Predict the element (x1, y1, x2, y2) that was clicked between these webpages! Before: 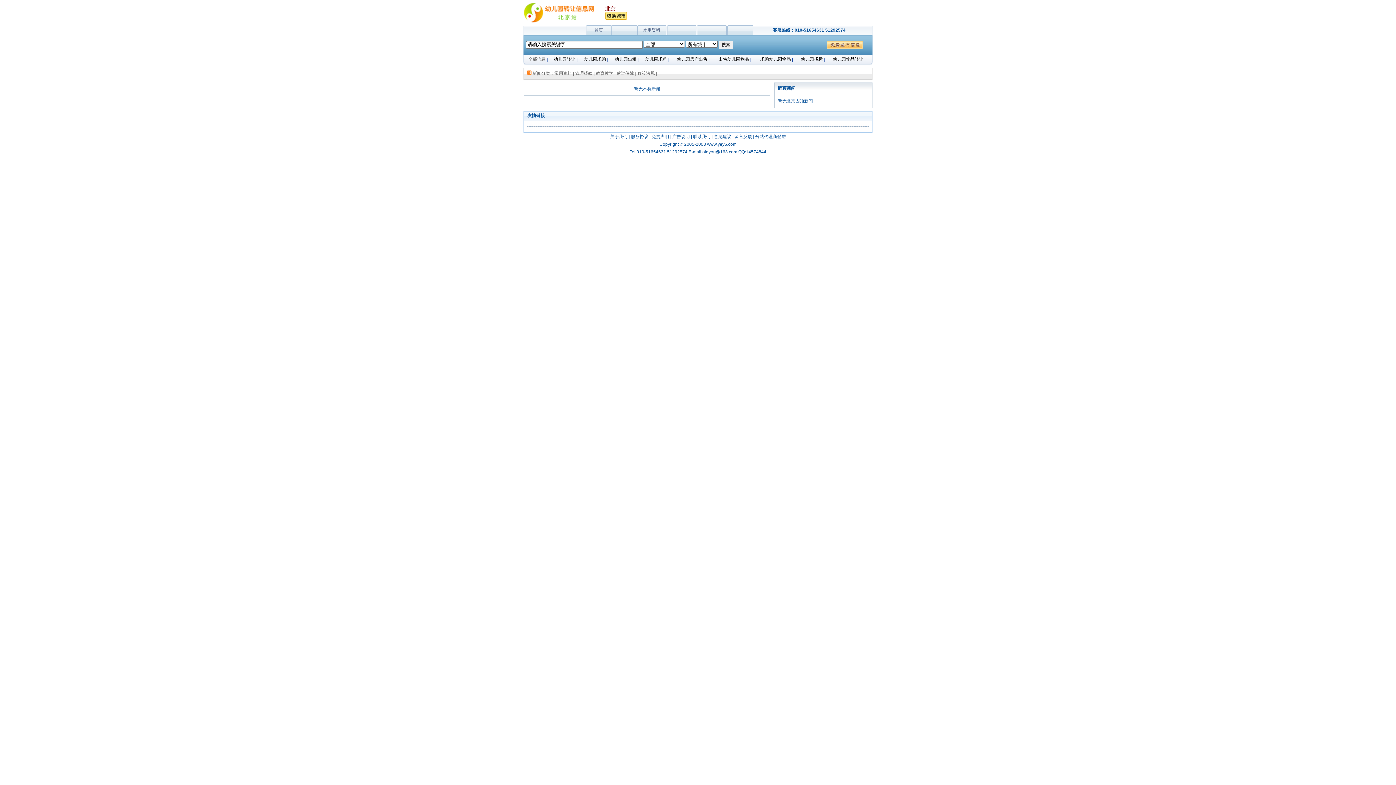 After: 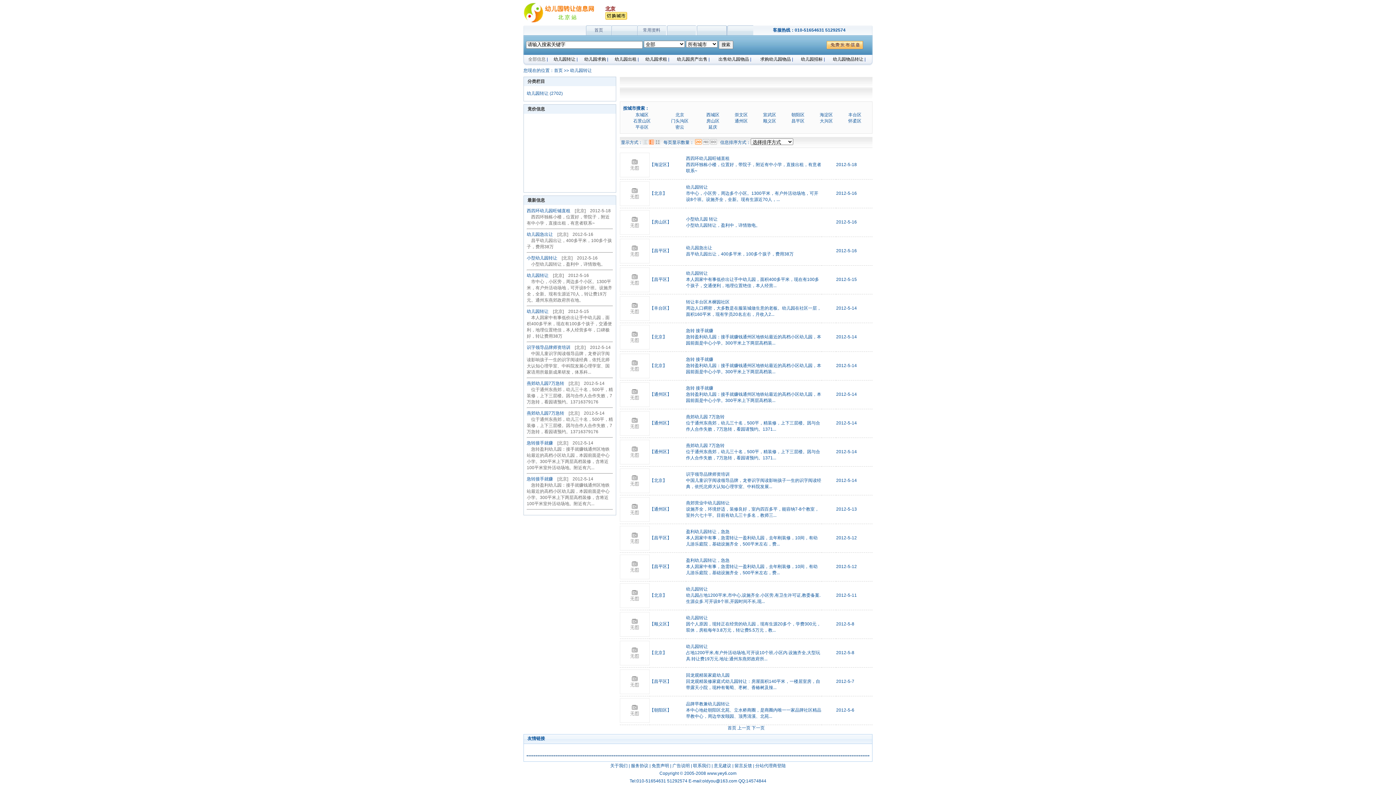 Action: label: 幼儿园转让 bbox: (553, 56, 575, 61)